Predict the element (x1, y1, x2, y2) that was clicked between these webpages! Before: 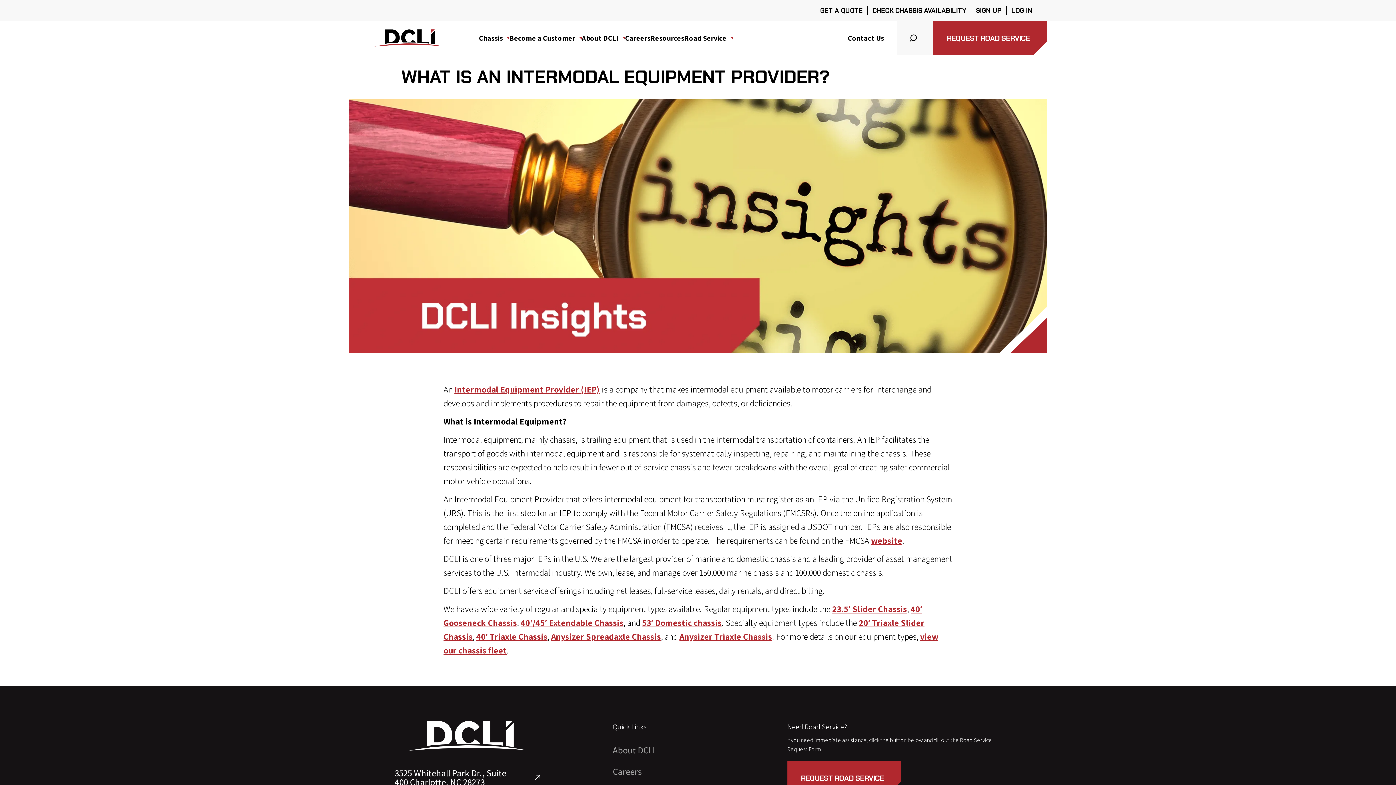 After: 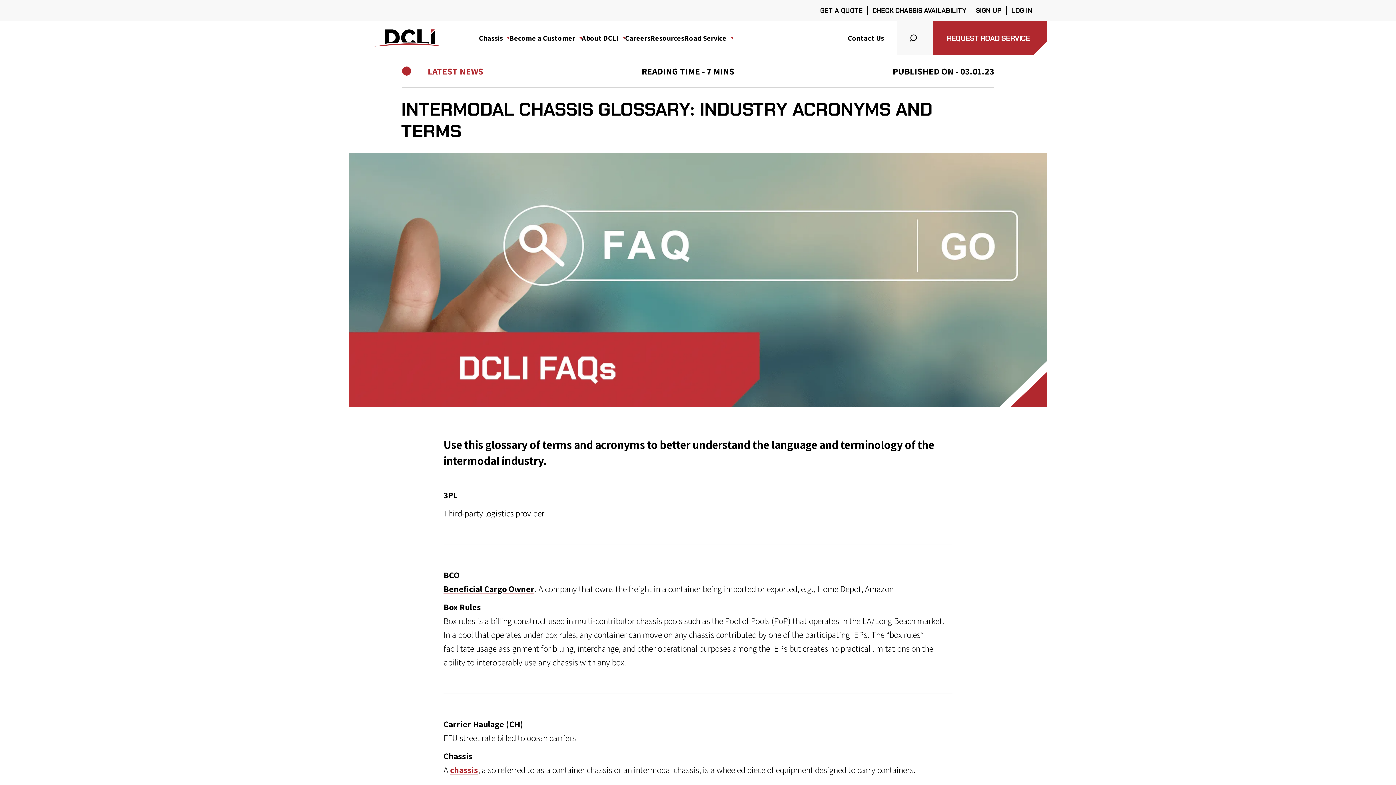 Action: label: Intermodal Equipment Provider (IEP) bbox: (454, 383, 600, 395)